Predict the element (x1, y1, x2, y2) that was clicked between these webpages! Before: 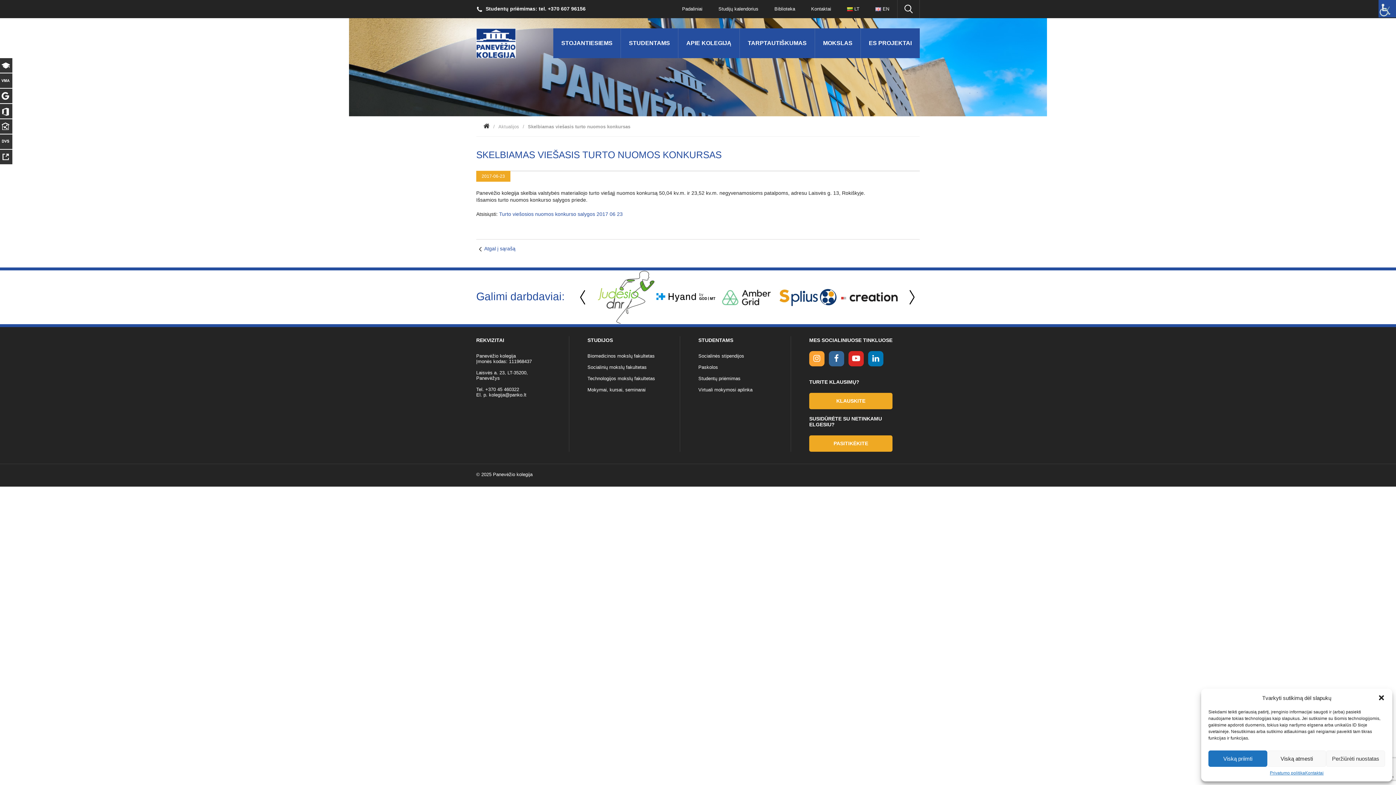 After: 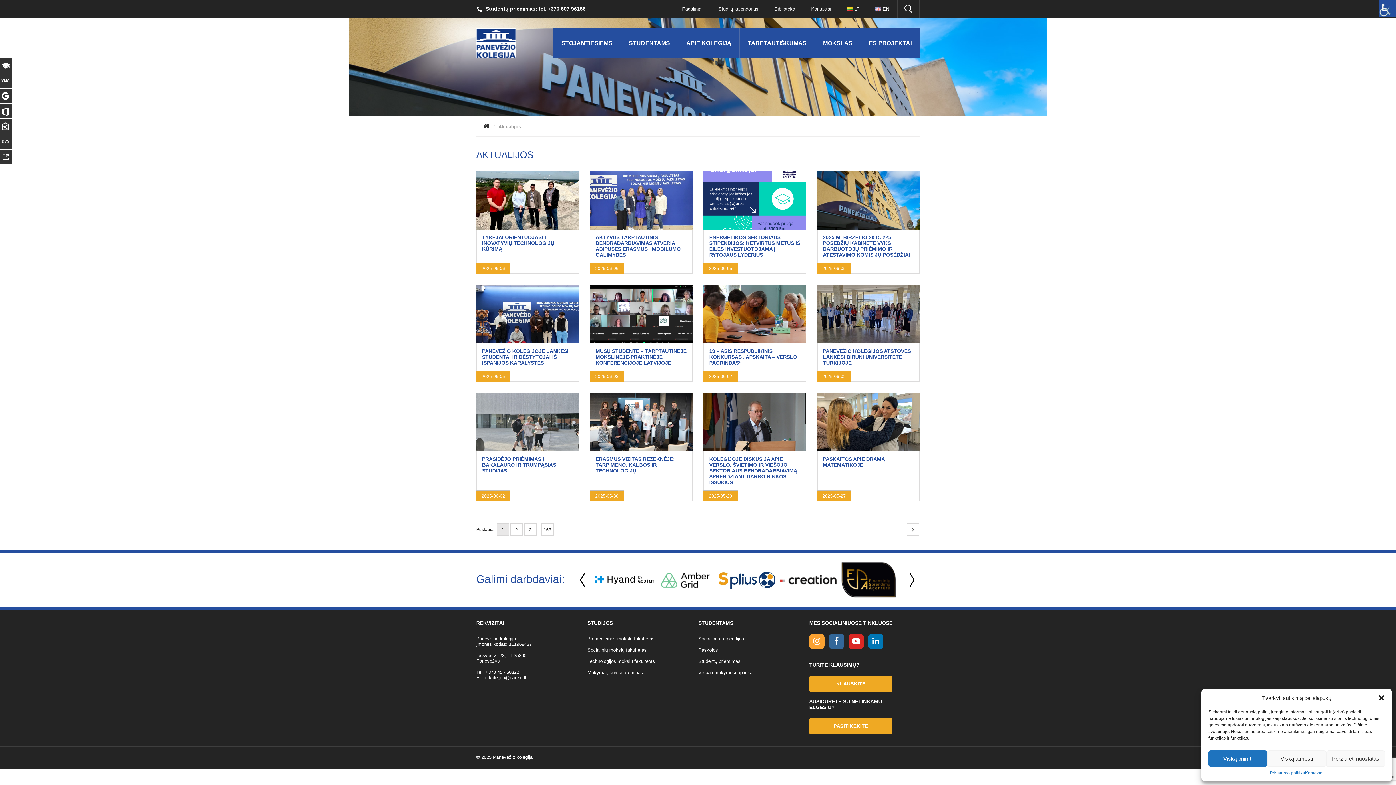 Action: bbox: (476, 245, 515, 253) label: Atgal į sąrašą